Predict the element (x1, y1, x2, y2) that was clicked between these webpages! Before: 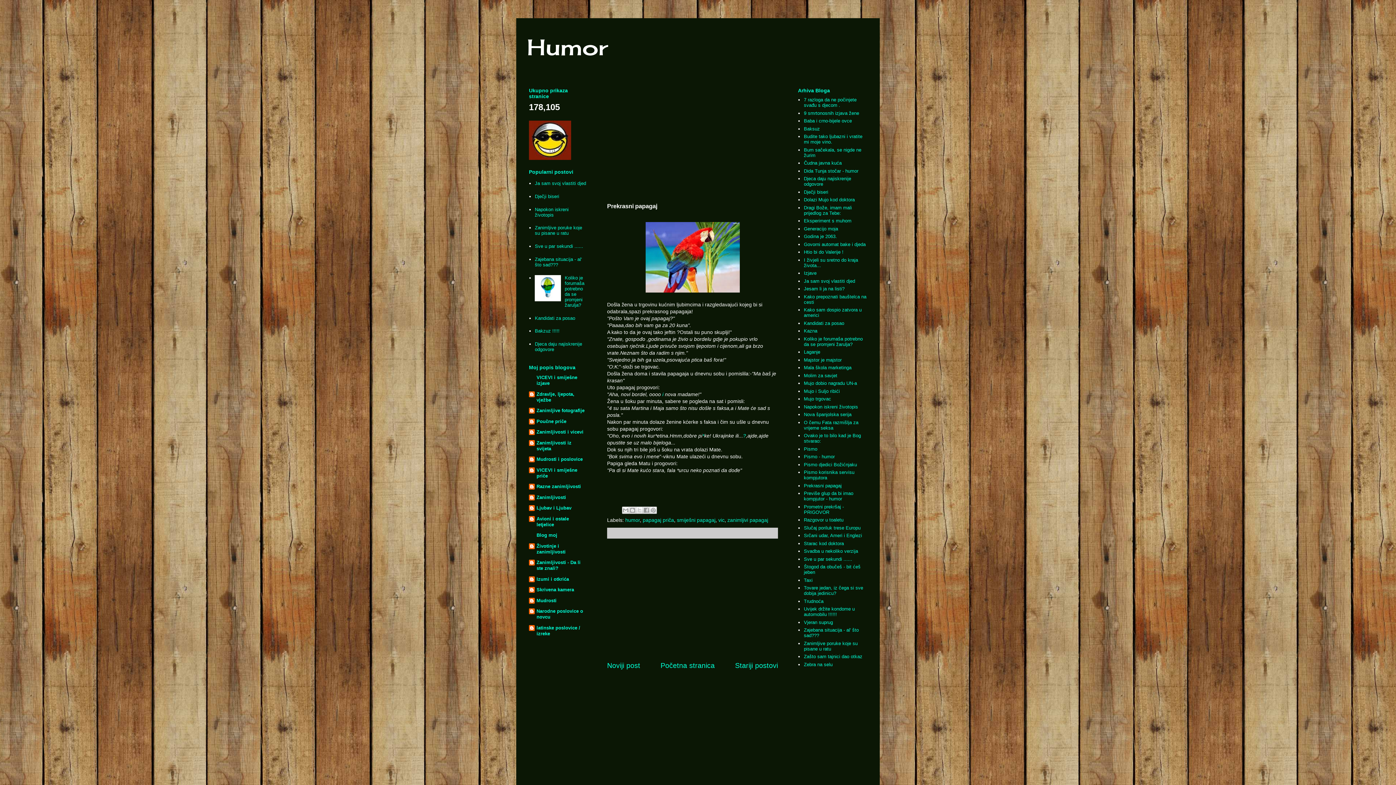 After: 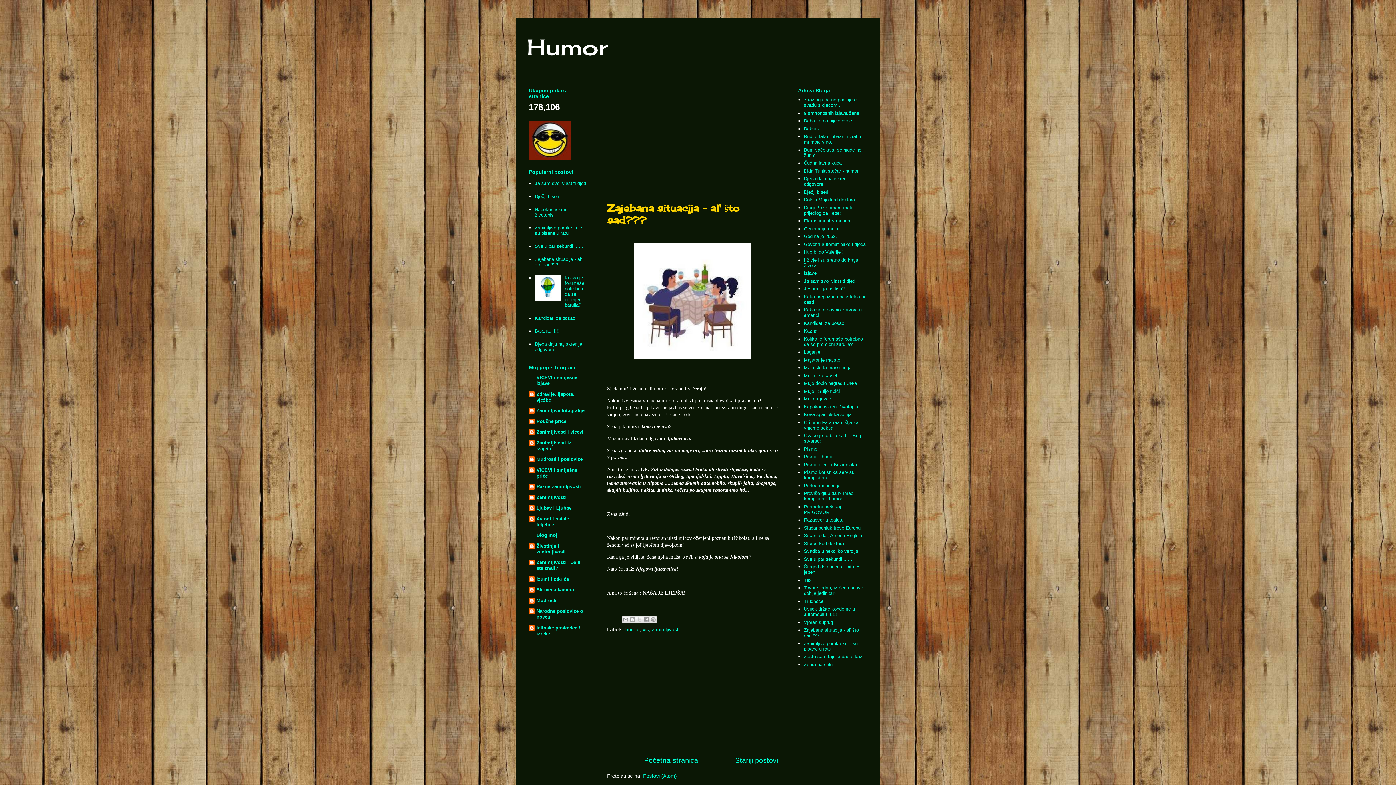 Action: bbox: (527, 33, 608, 60) label: Humor